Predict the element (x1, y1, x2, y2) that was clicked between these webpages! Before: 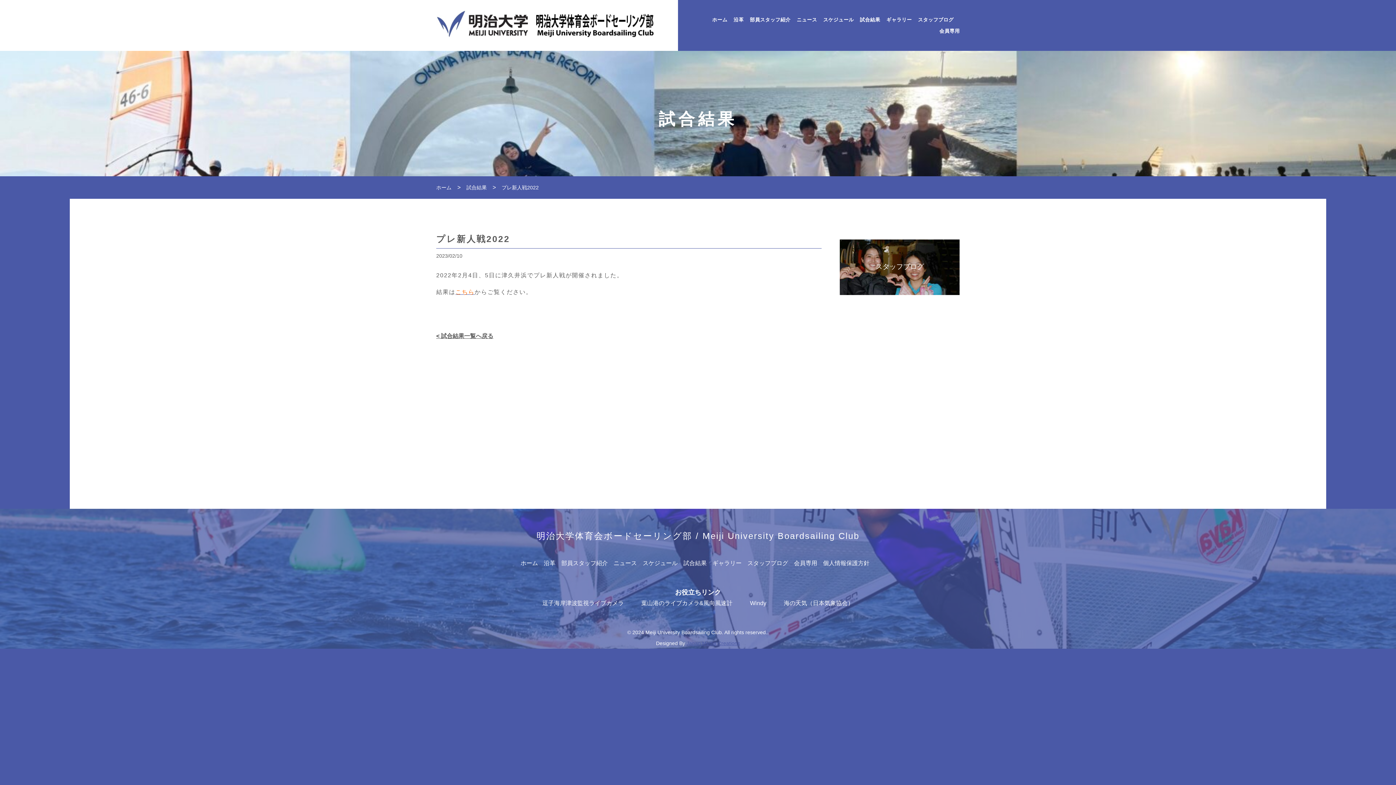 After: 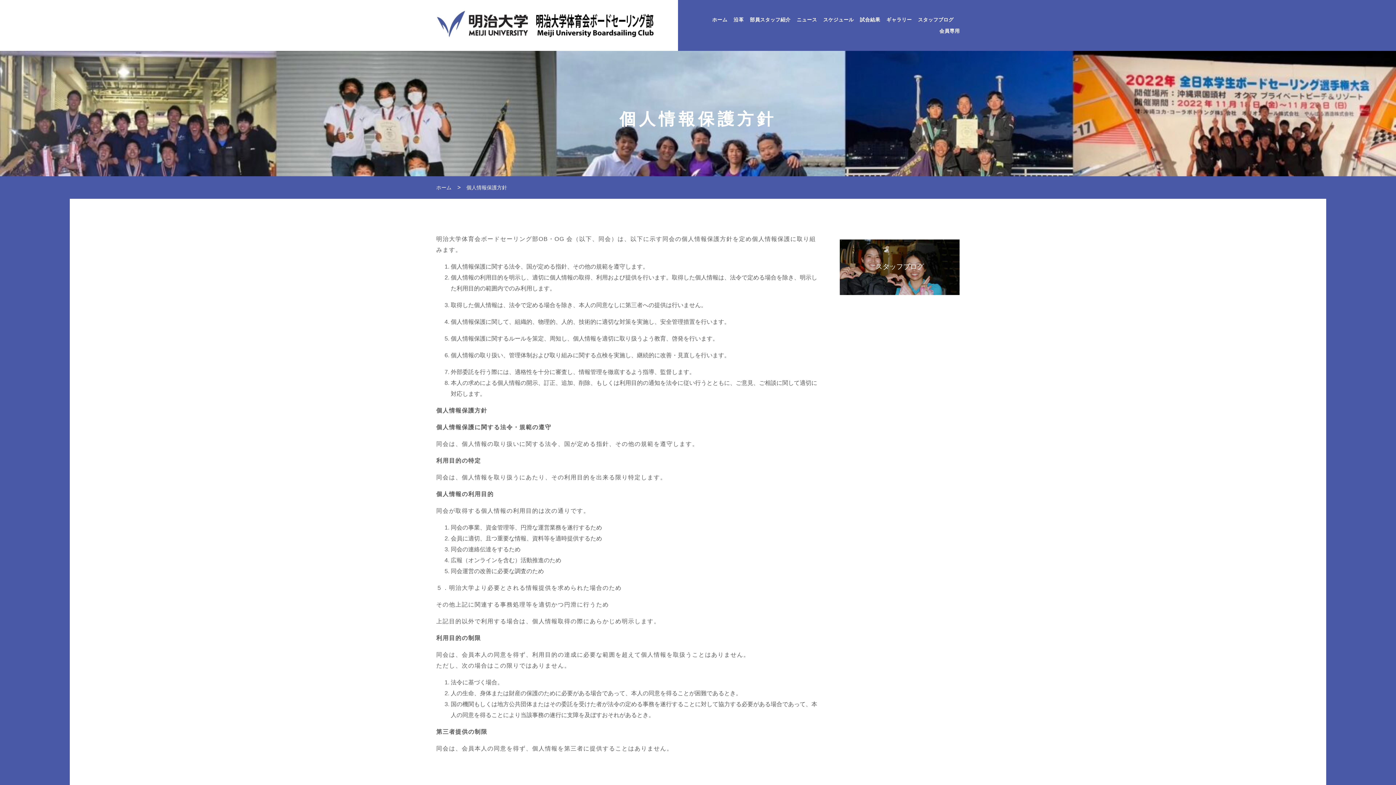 Action: bbox: (823, 560, 869, 566) label: 個人情報保護方針